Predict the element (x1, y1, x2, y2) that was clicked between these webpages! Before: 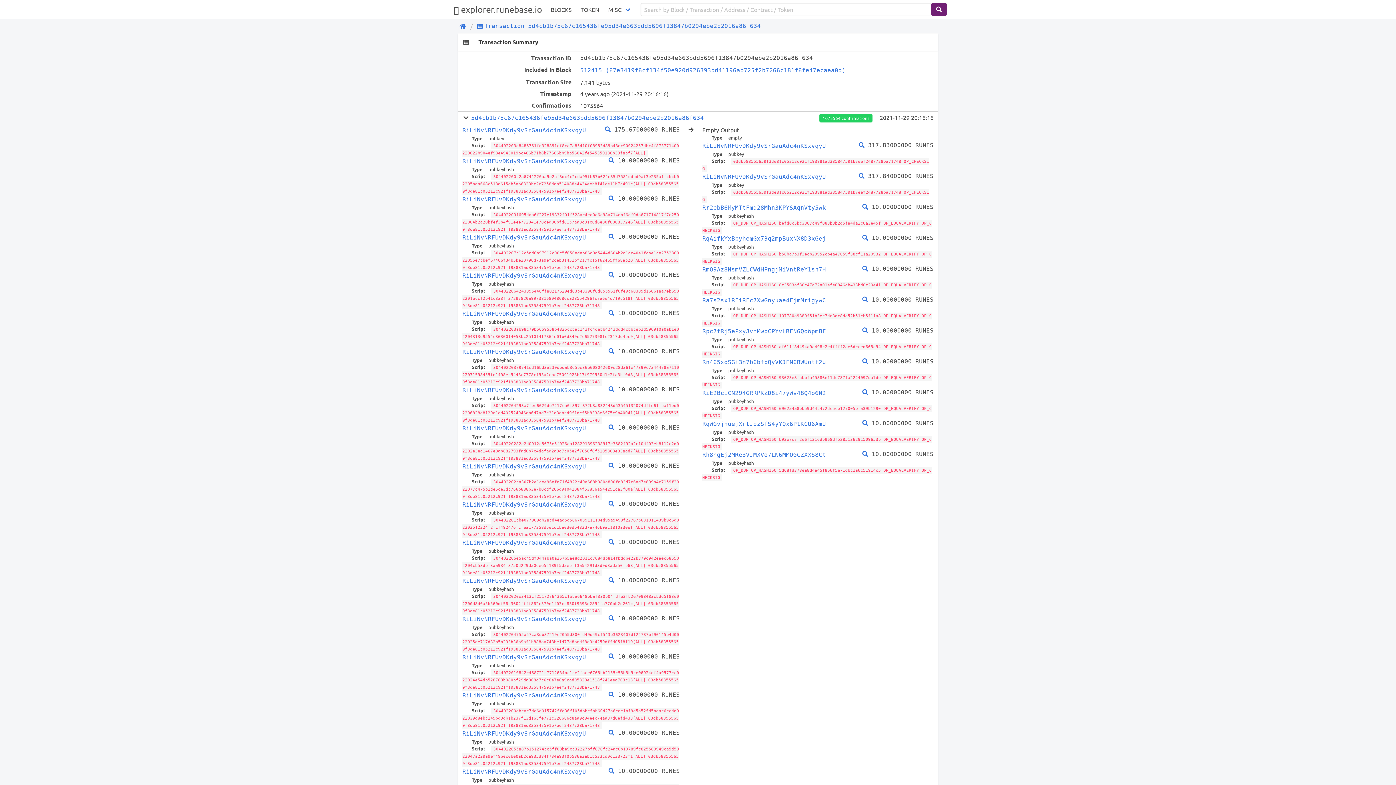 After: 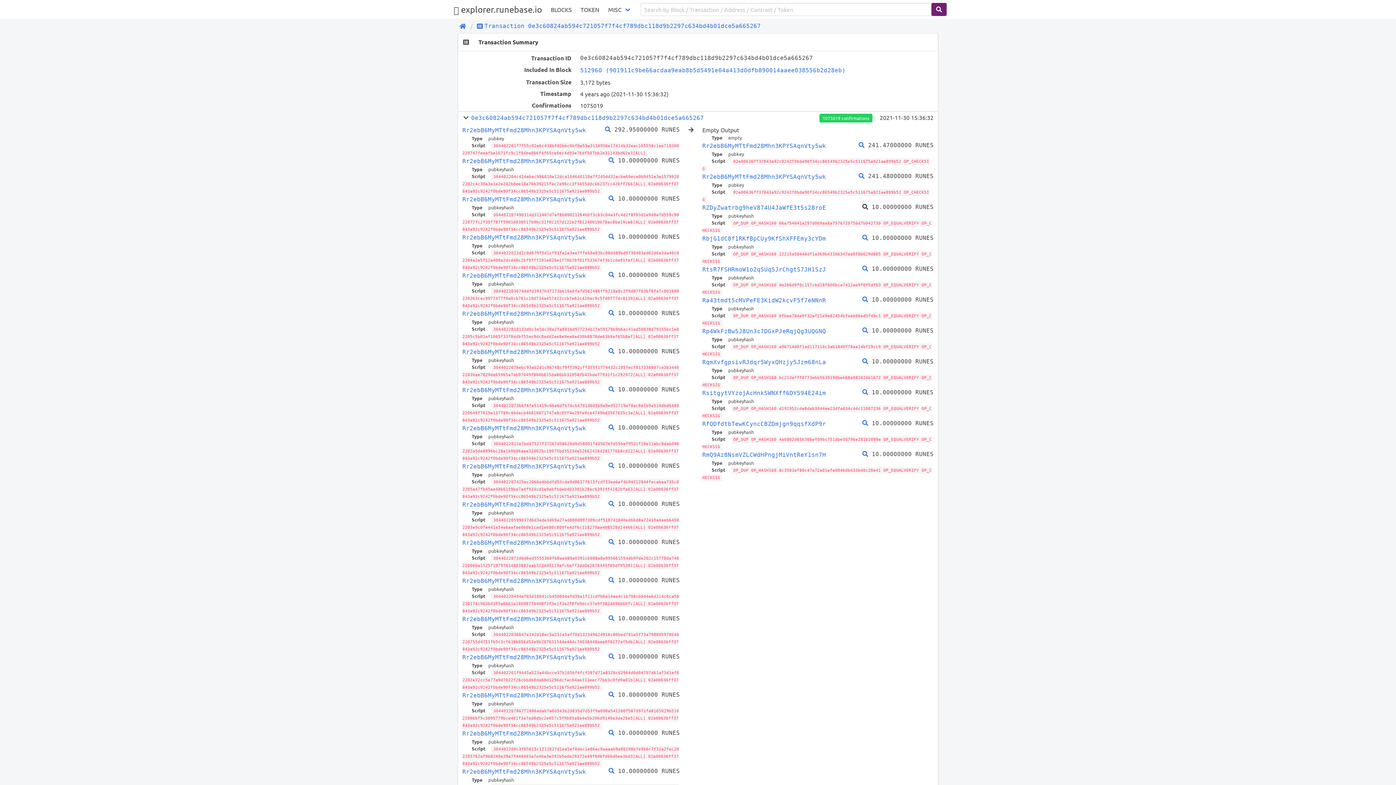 Action: bbox: (862, 203, 868, 210)